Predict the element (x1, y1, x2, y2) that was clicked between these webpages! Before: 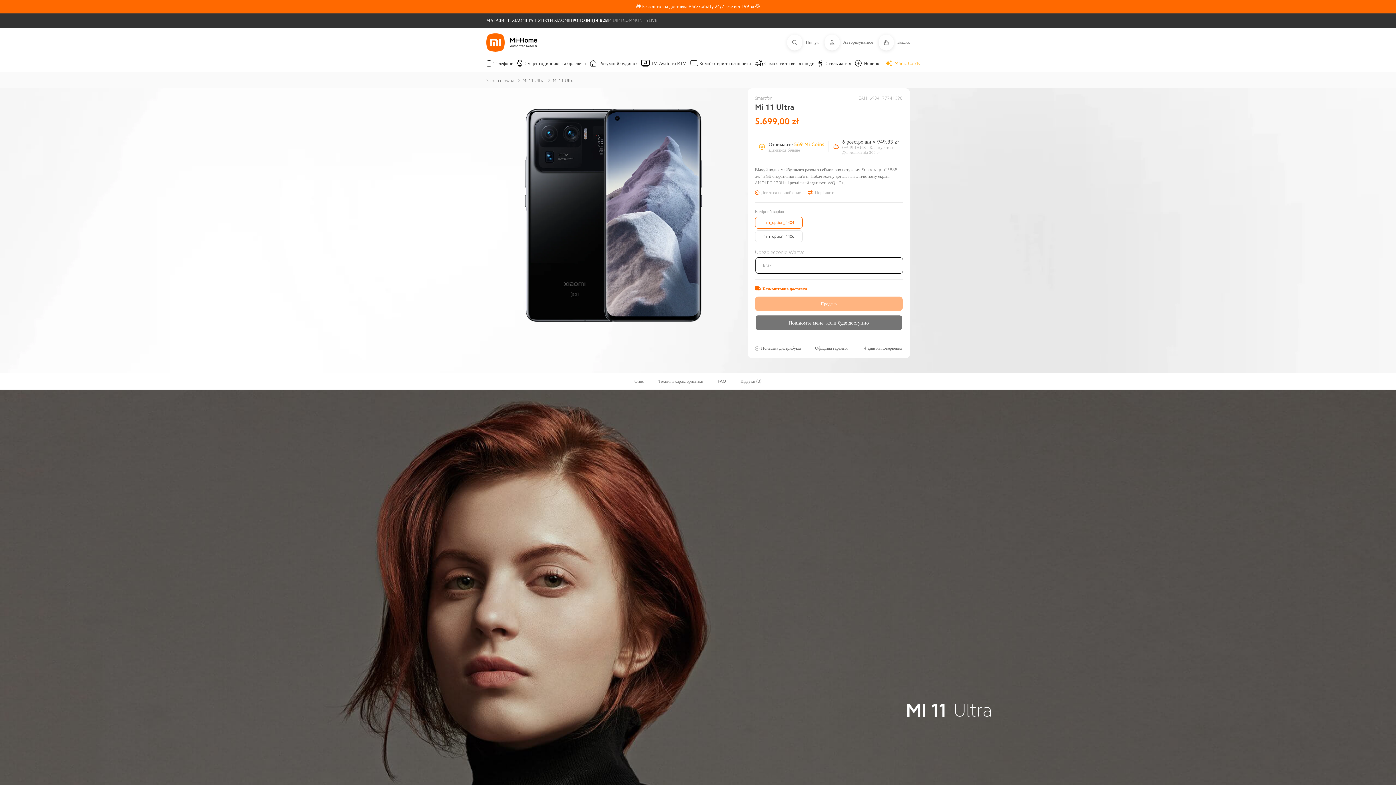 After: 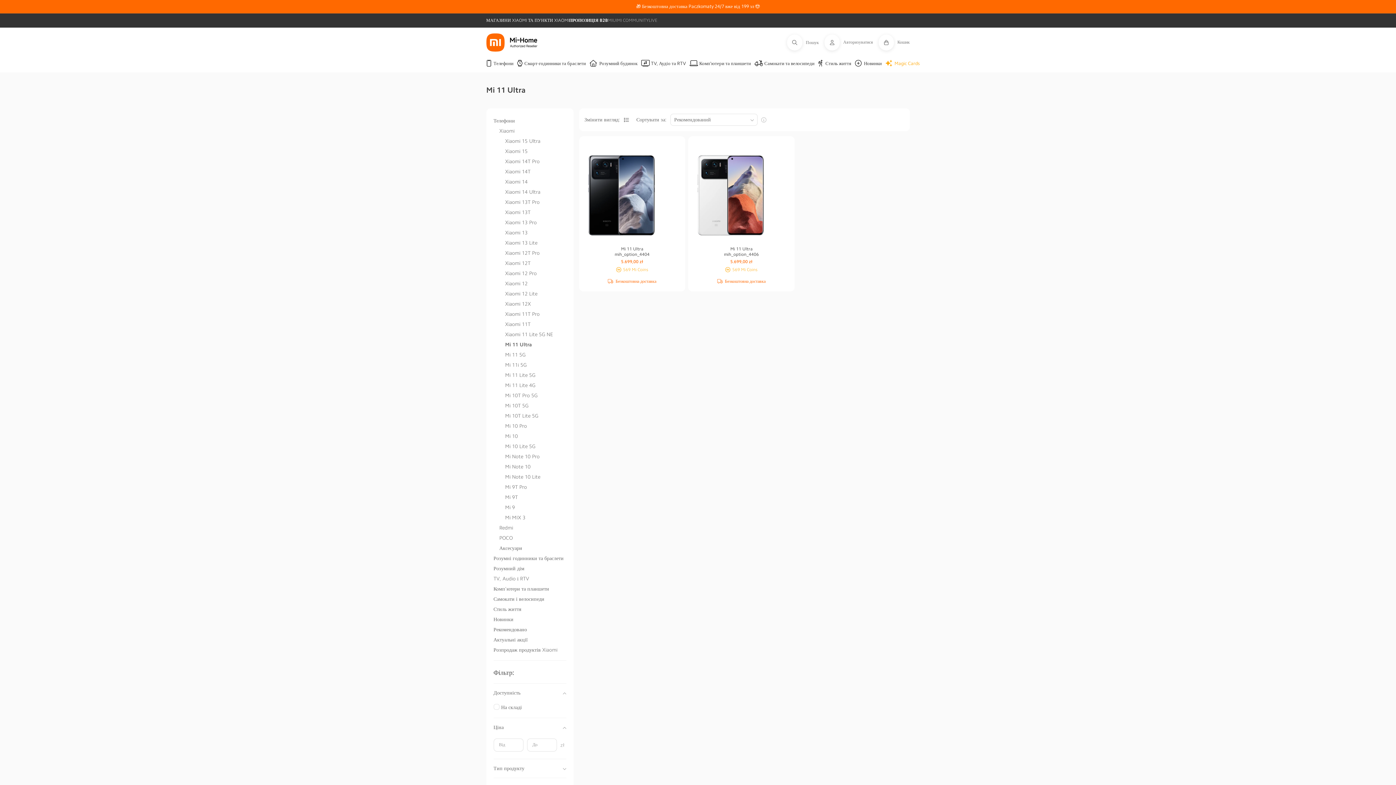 Action: bbox: (522, 78, 544, 82) label: Mi 11 Ultra